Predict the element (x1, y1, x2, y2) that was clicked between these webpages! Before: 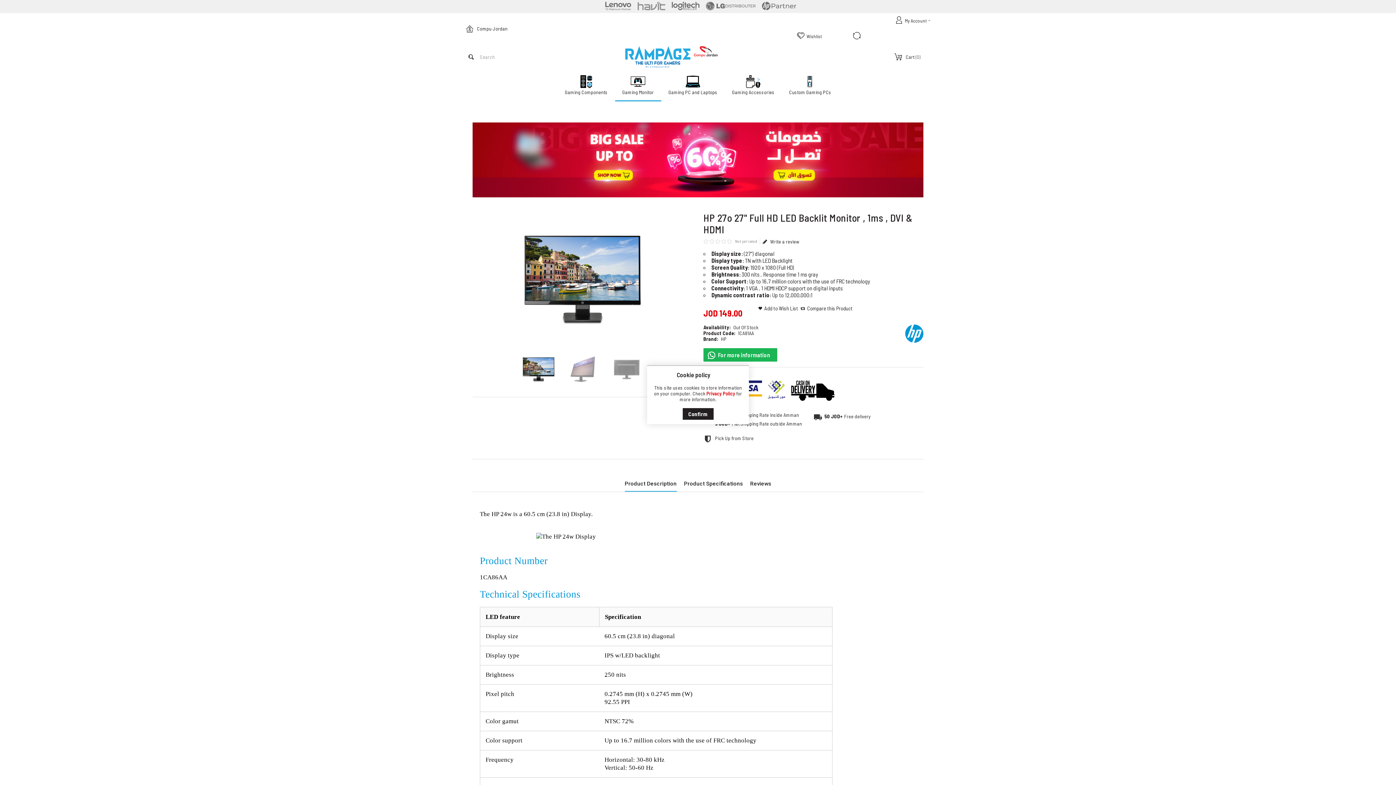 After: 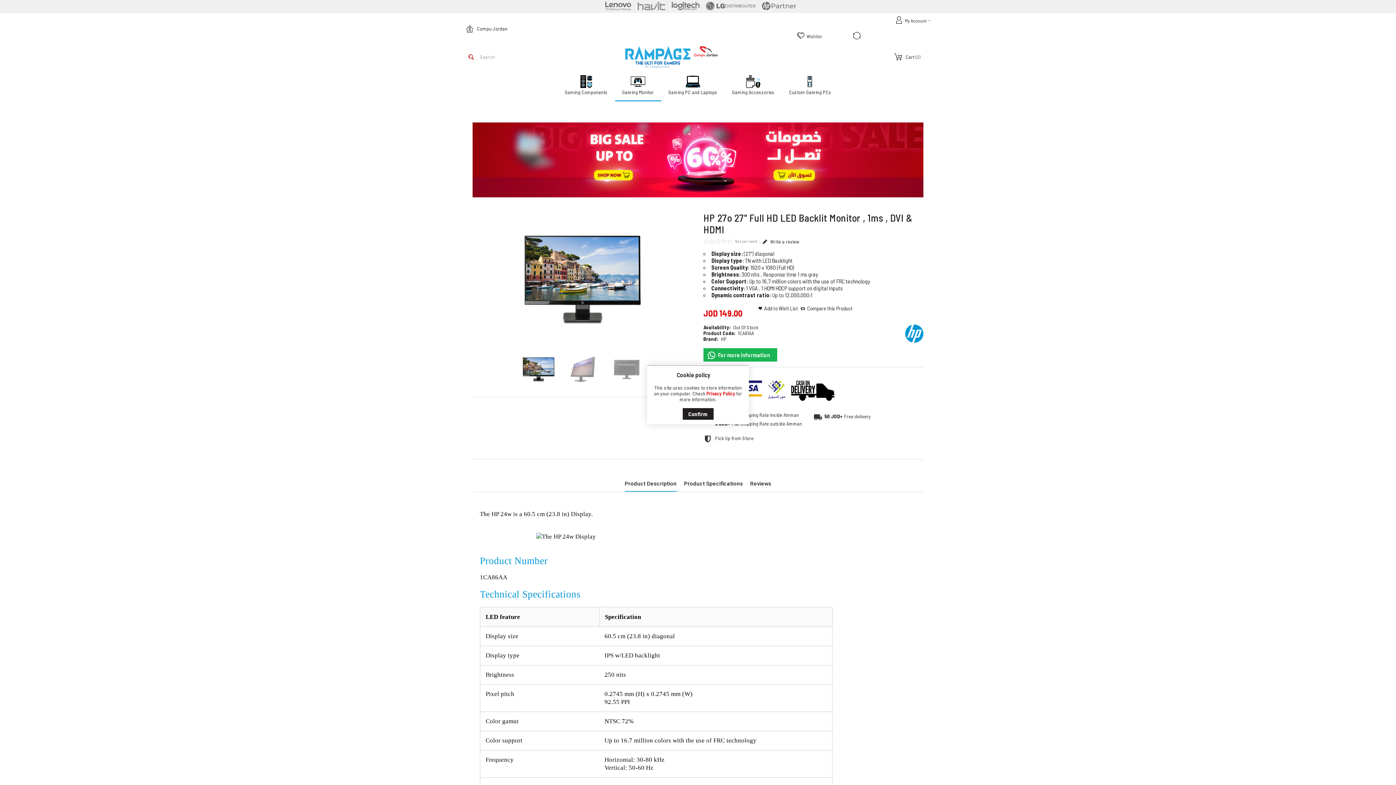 Action: bbox: (465, 51, 477, 62)